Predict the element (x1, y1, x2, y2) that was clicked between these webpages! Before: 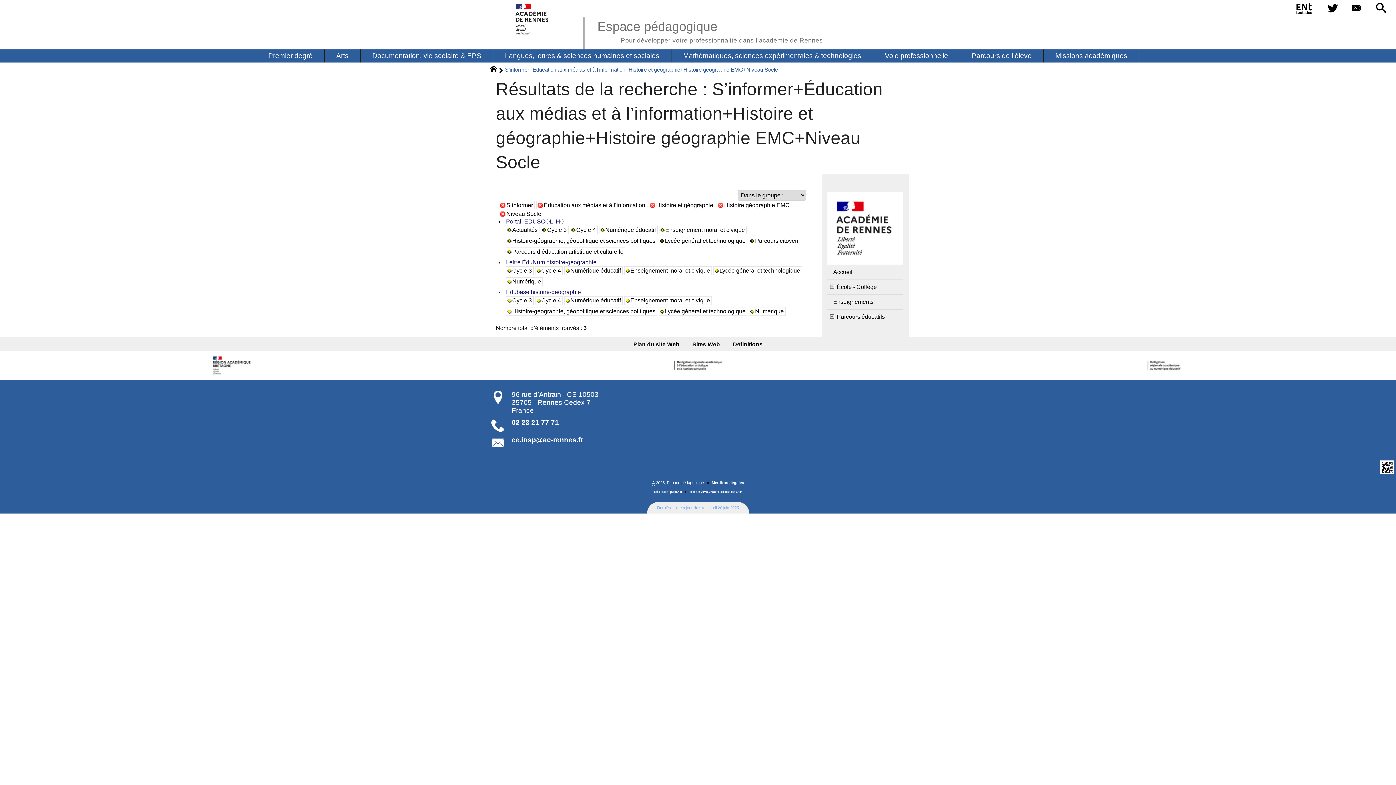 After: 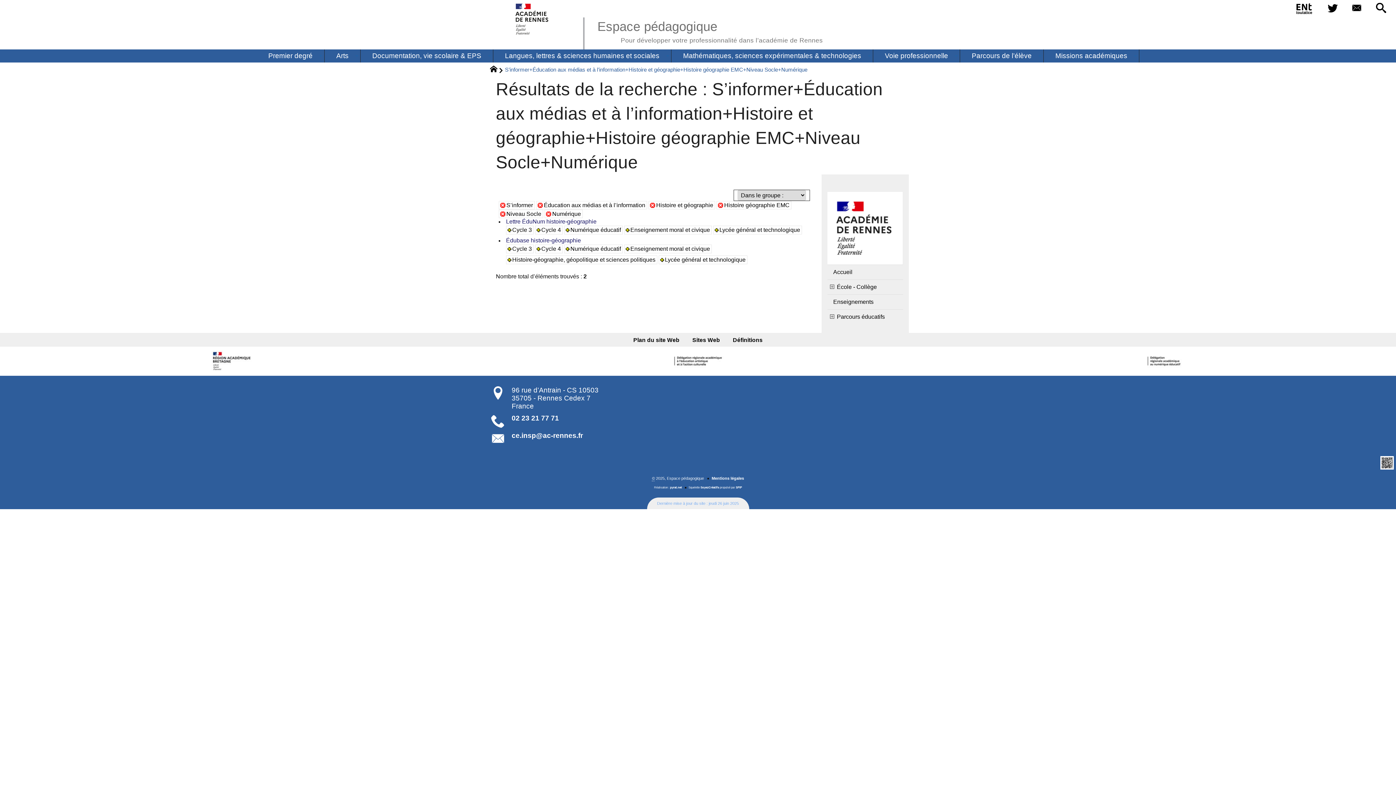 Action: label: Numérique bbox: (506, 277, 542, 286)